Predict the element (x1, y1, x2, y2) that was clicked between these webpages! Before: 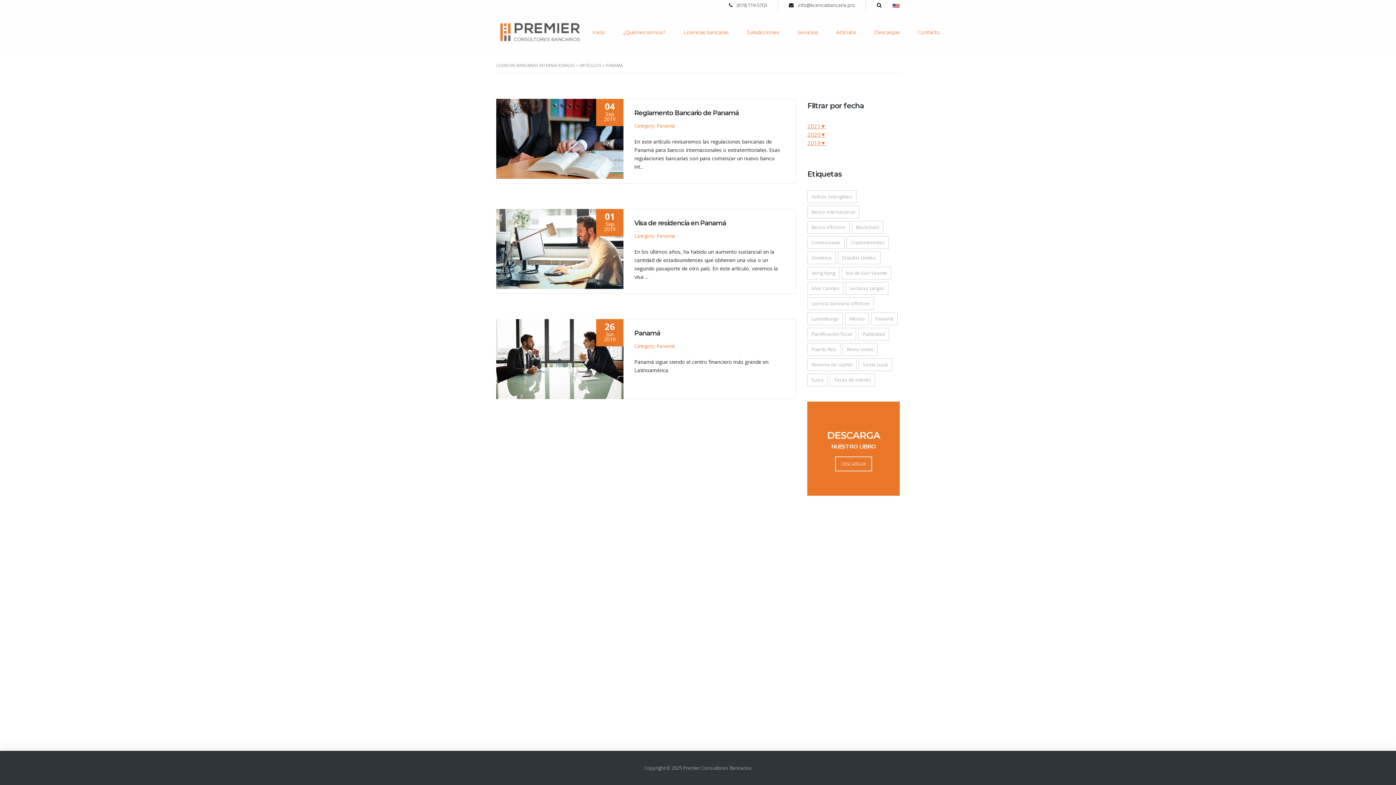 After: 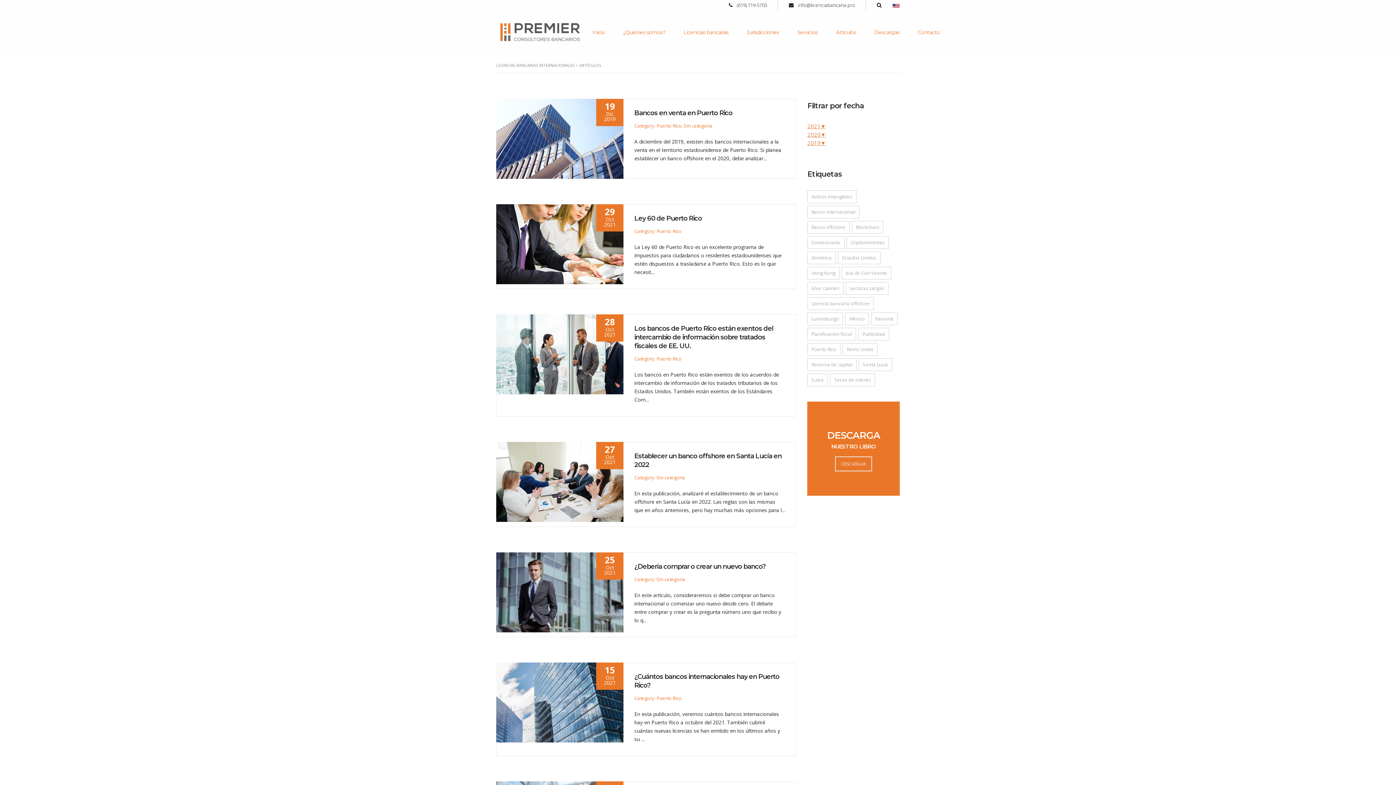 Action: bbox: (579, 62, 601, 67) label: ARTÍCULOS